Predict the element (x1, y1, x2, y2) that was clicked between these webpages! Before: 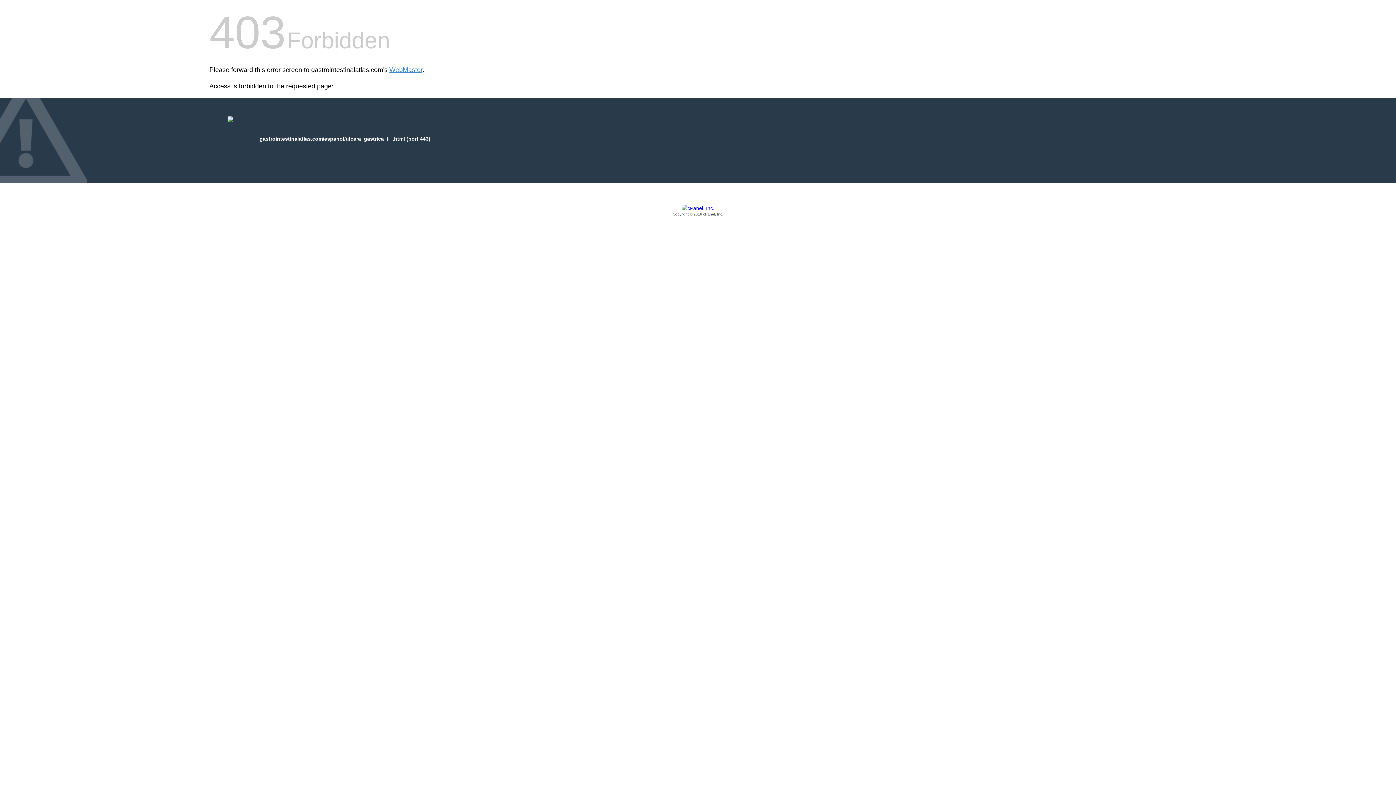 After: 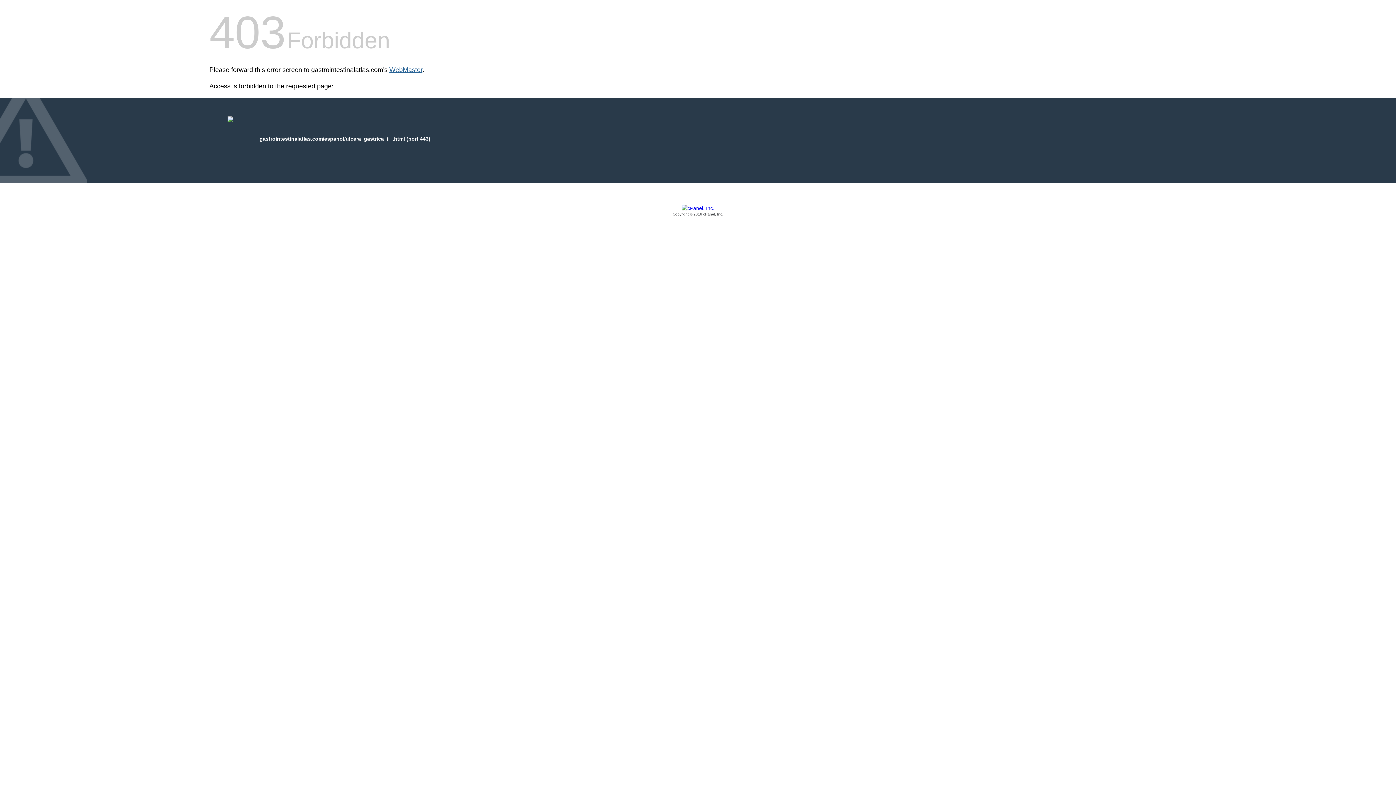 Action: bbox: (389, 66, 422, 73) label: WebMaster